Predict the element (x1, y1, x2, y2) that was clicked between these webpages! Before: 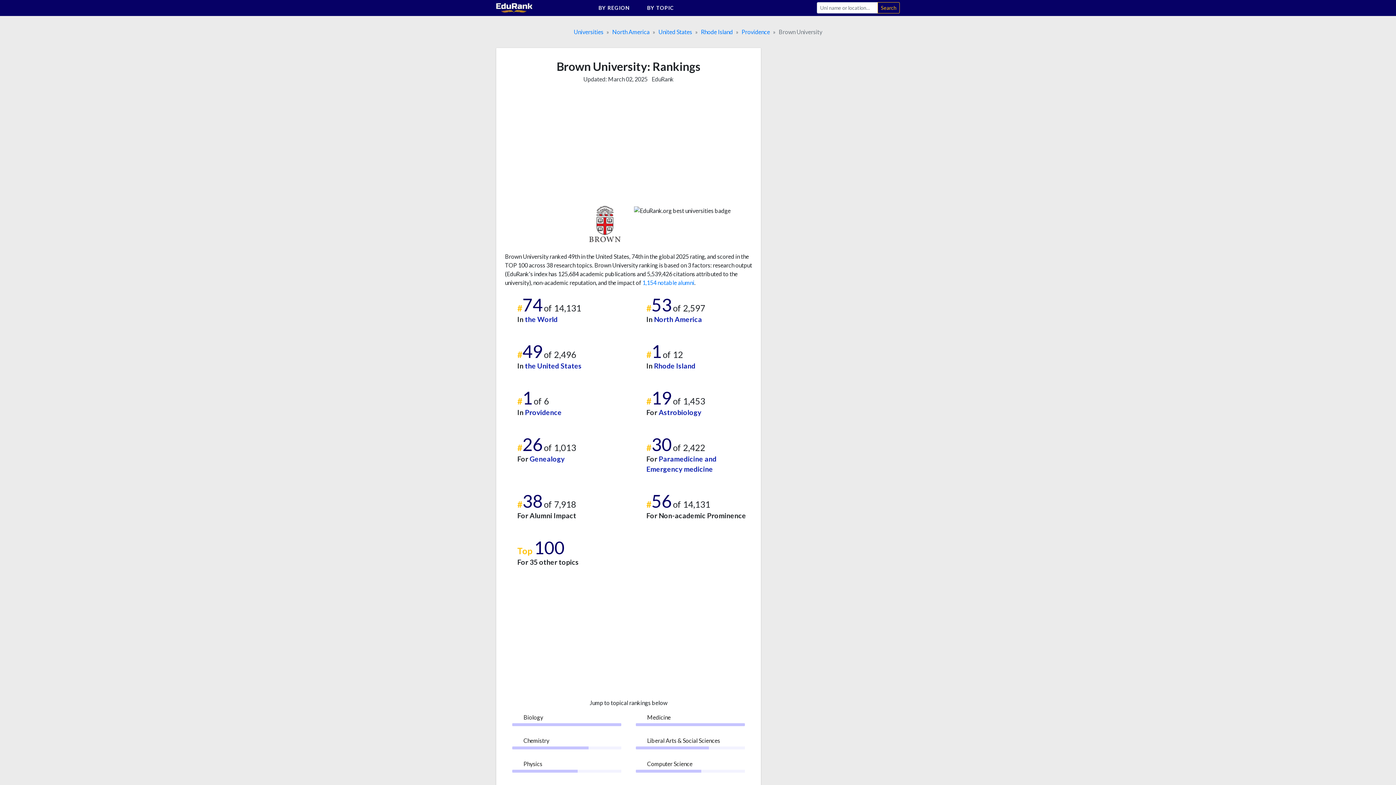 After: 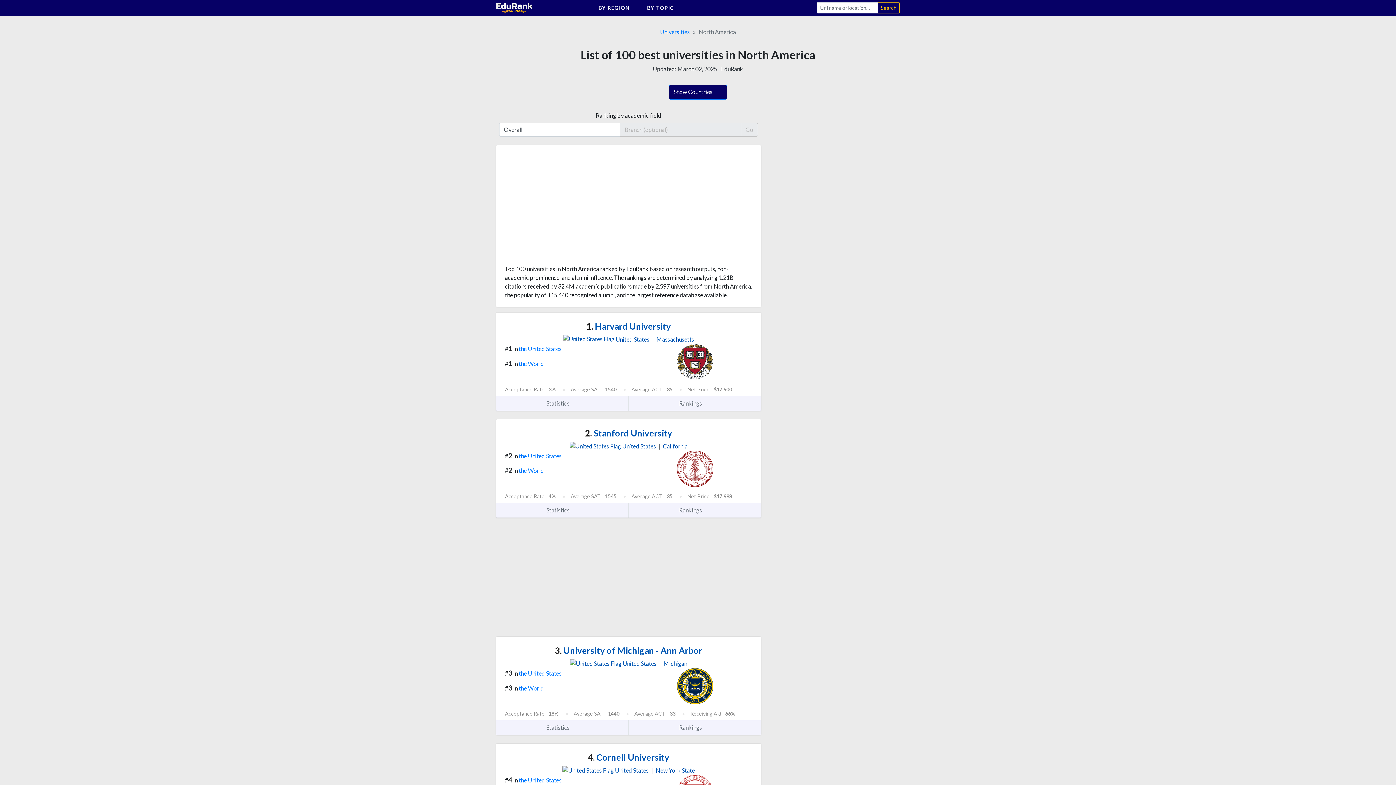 Action: bbox: (612, 28, 649, 35) label: North America